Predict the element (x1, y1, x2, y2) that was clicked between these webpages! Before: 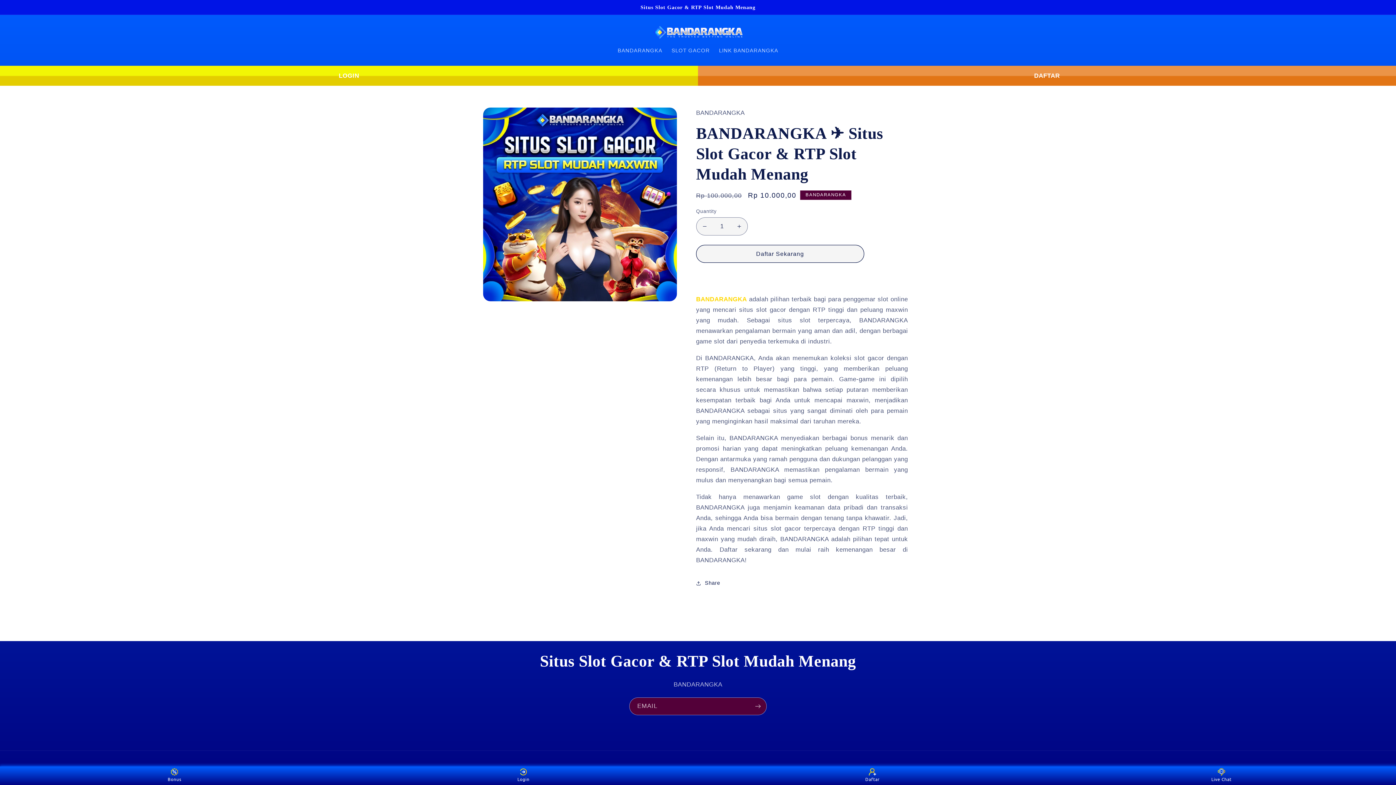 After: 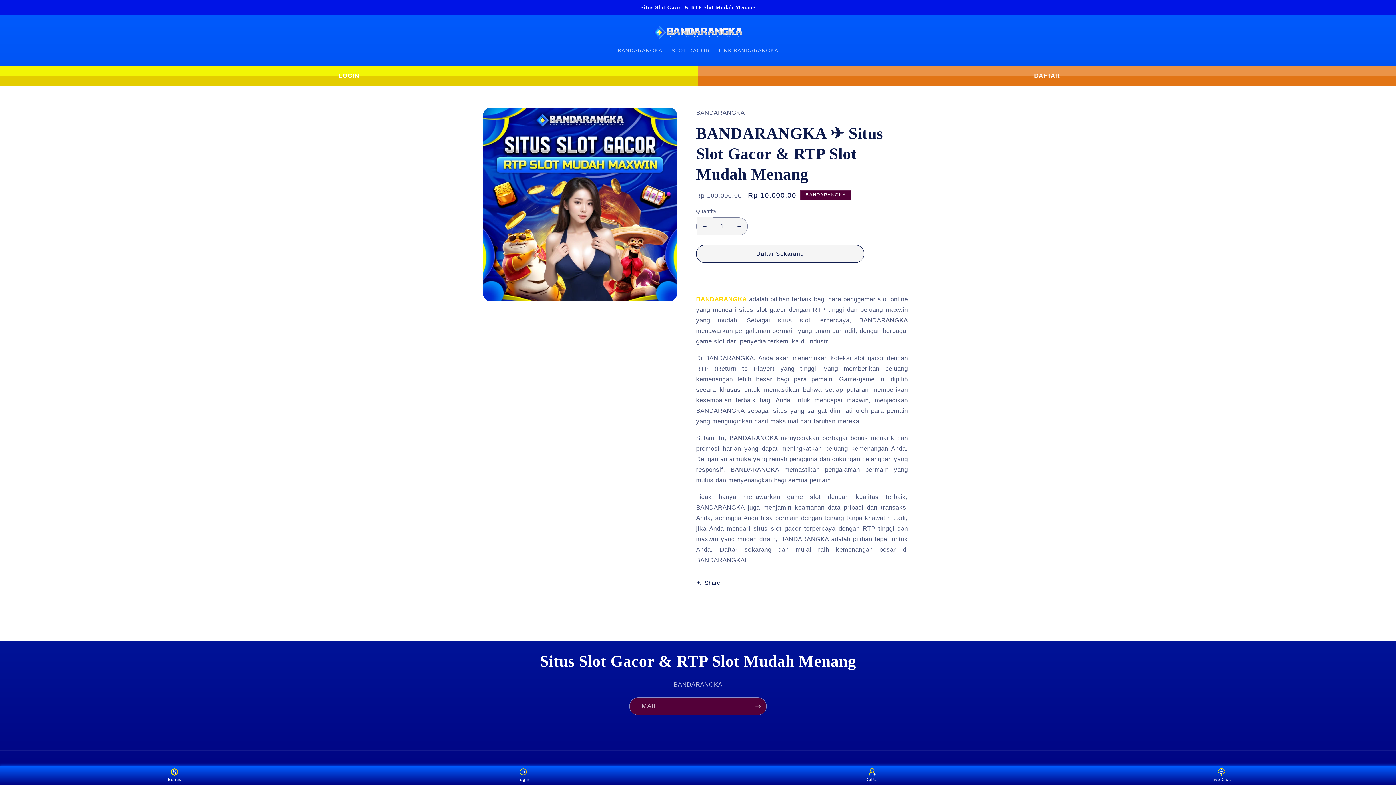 Action: label: Decrease quantity for BANDARANGKA ✈️ Situs Slot Gacor & RTP Slot Mudah Menang bbox: (696, 217, 713, 235)